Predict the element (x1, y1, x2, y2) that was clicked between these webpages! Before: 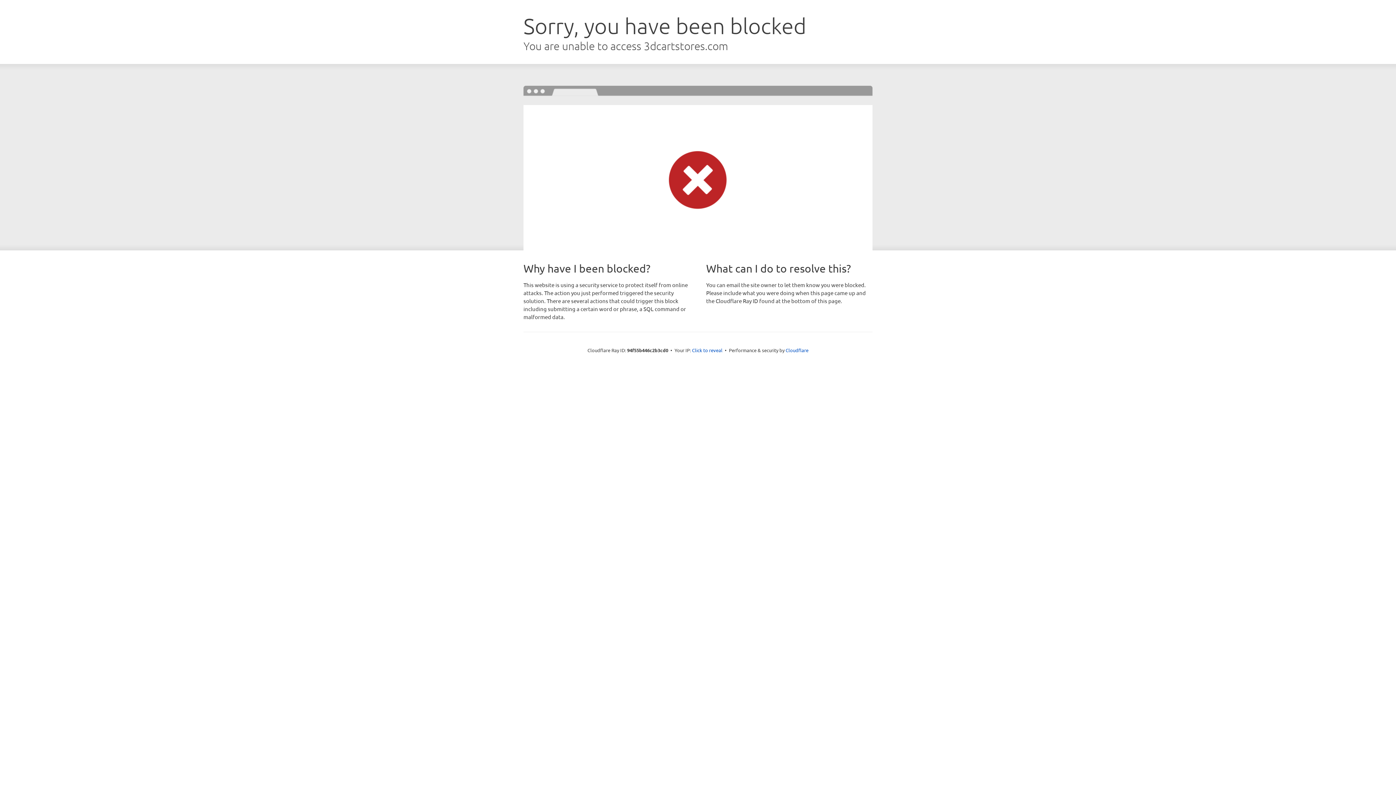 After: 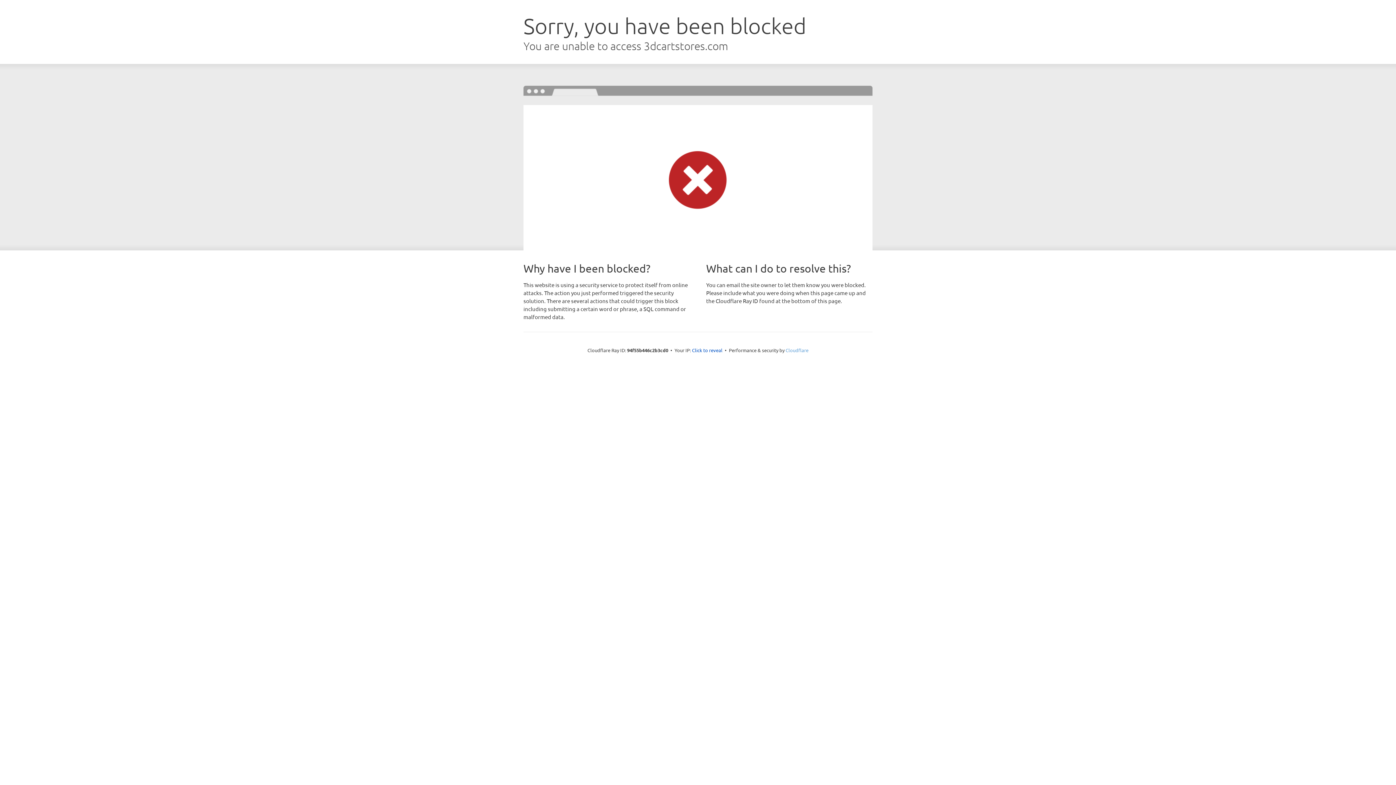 Action: bbox: (785, 347, 808, 353) label: Cloudflare